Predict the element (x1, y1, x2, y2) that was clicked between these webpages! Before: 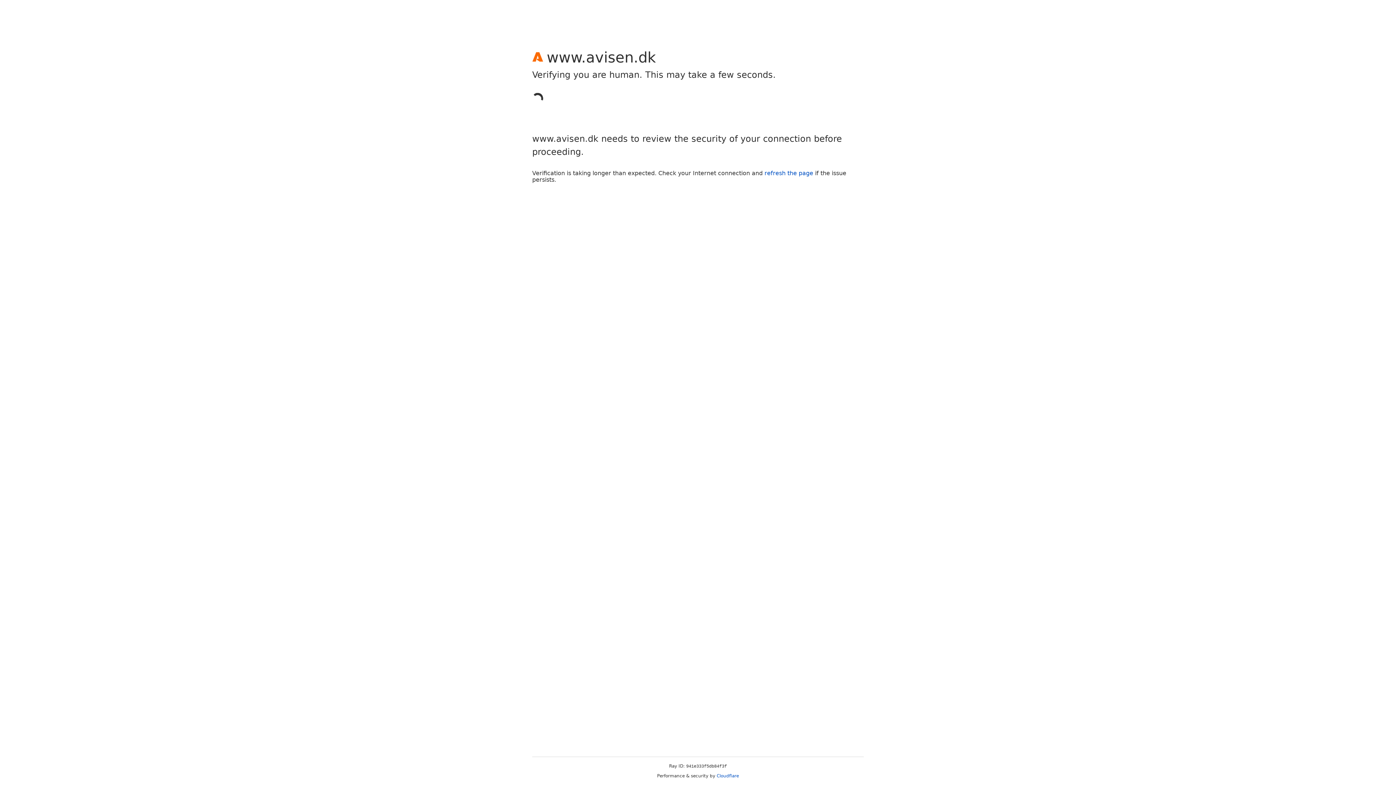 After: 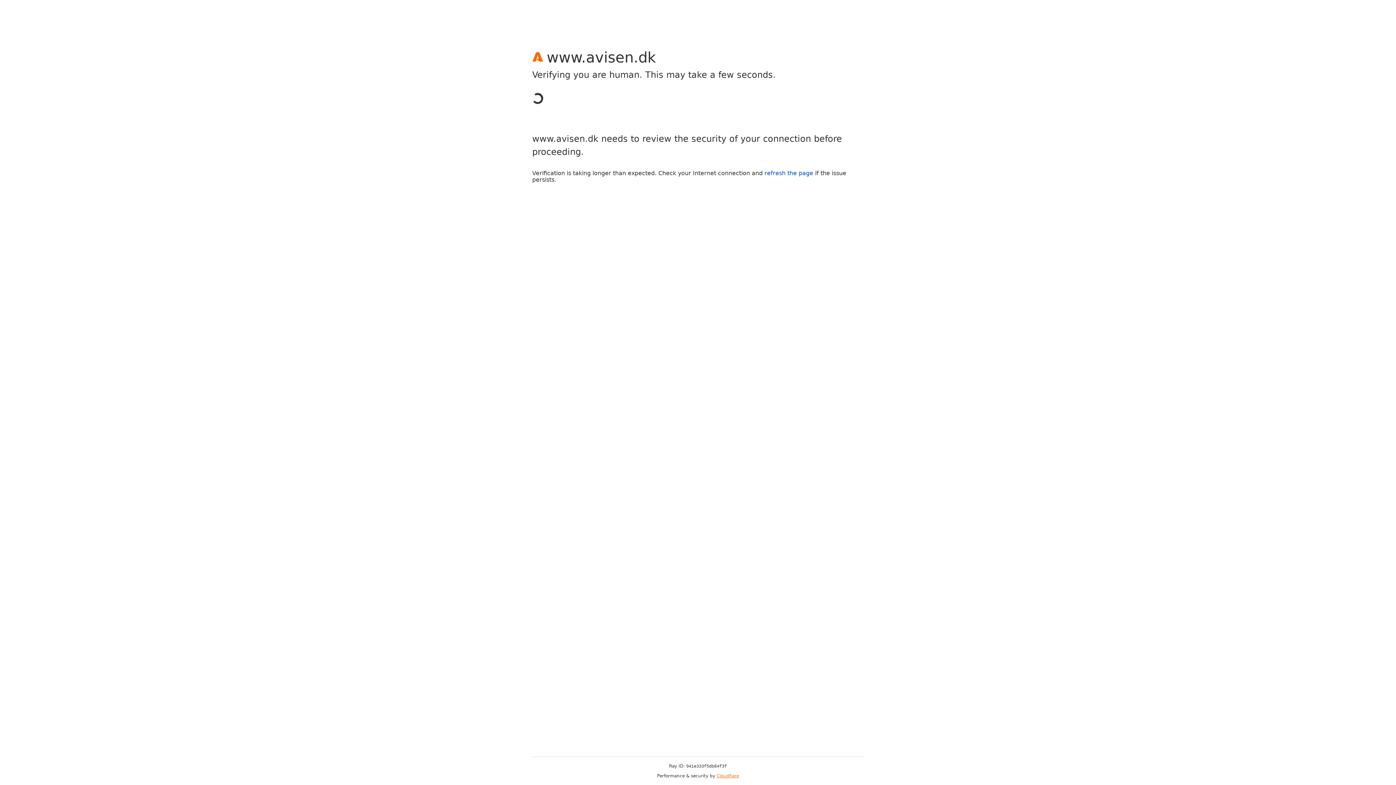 Action: bbox: (716, 773, 739, 778) label: Cloudflare